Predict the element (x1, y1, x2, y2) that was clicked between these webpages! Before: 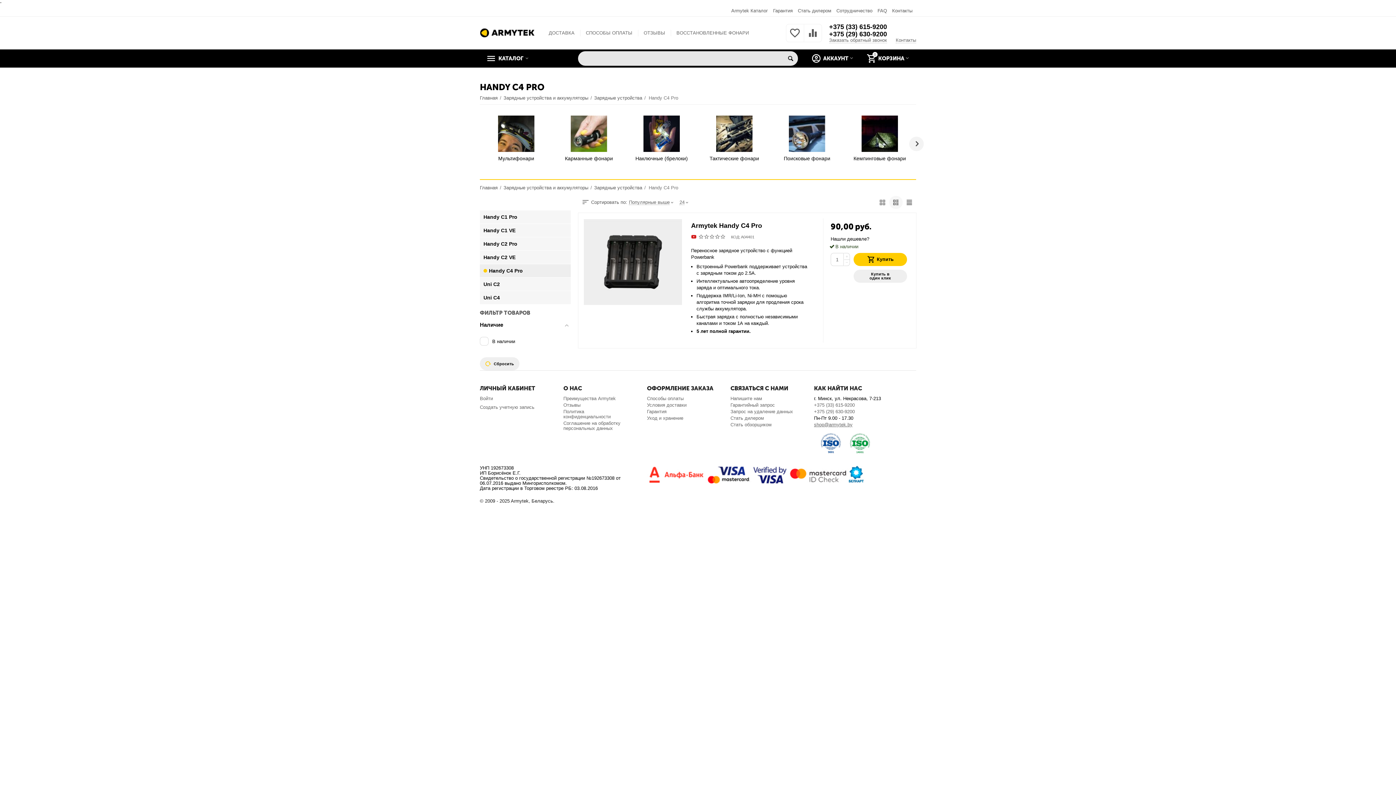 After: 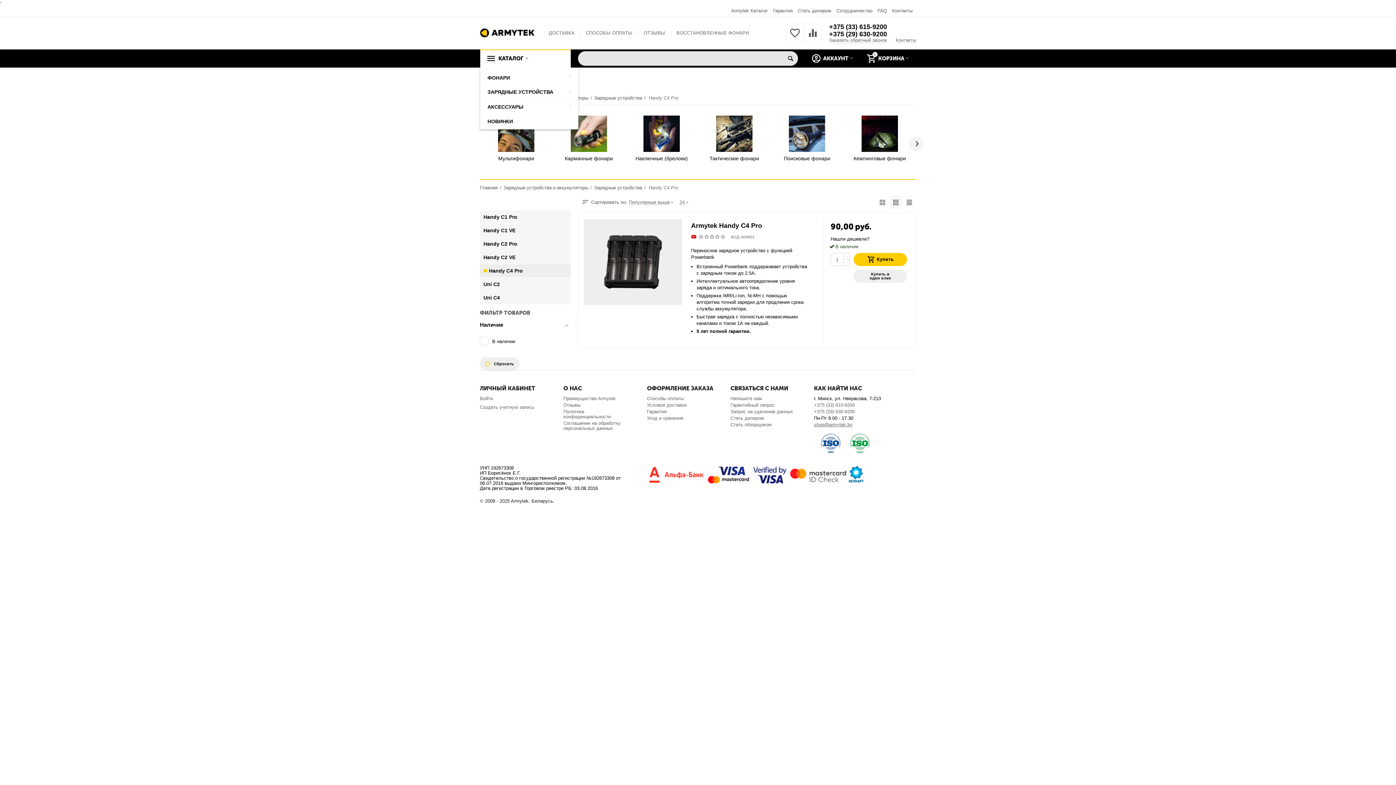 Action: bbox: (498, 55, 523, 61) label: КАТАЛОГ